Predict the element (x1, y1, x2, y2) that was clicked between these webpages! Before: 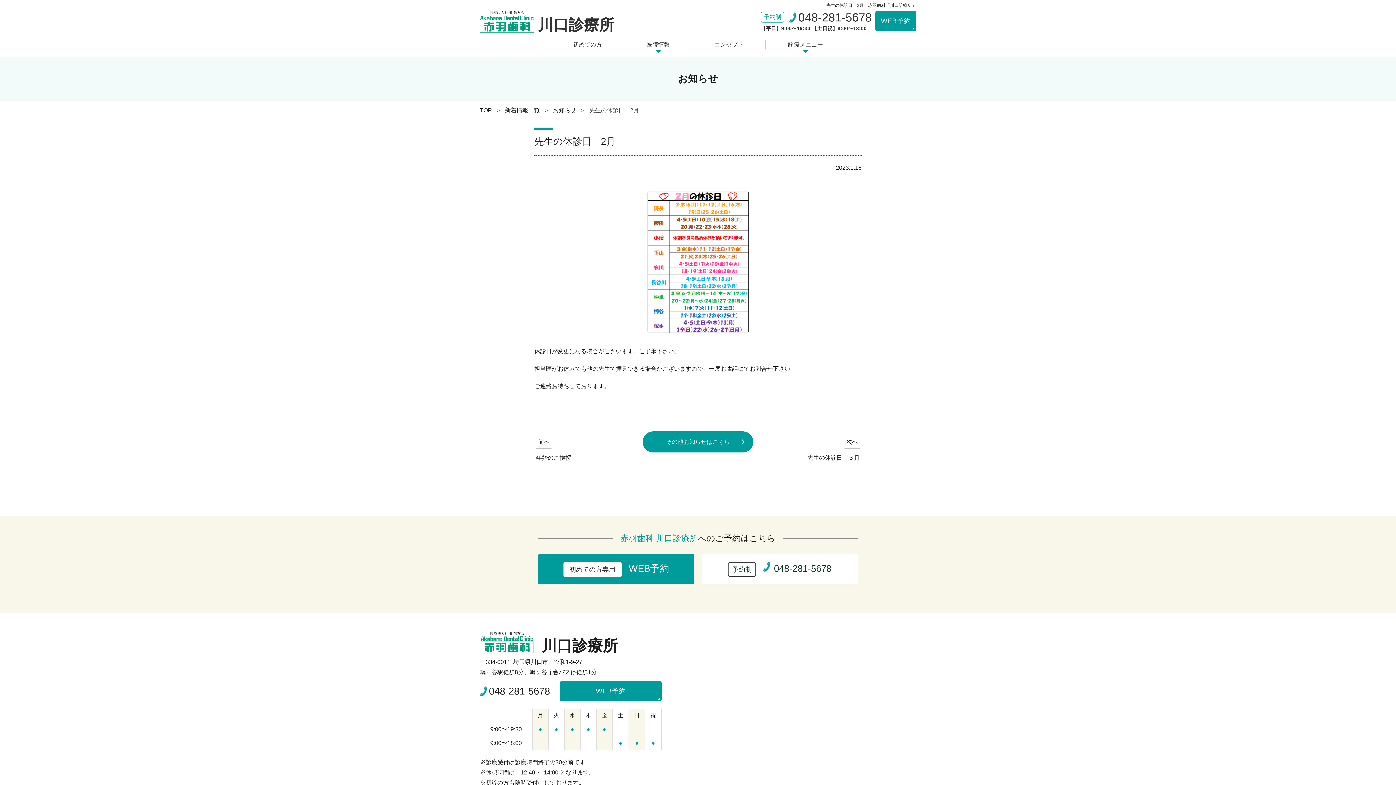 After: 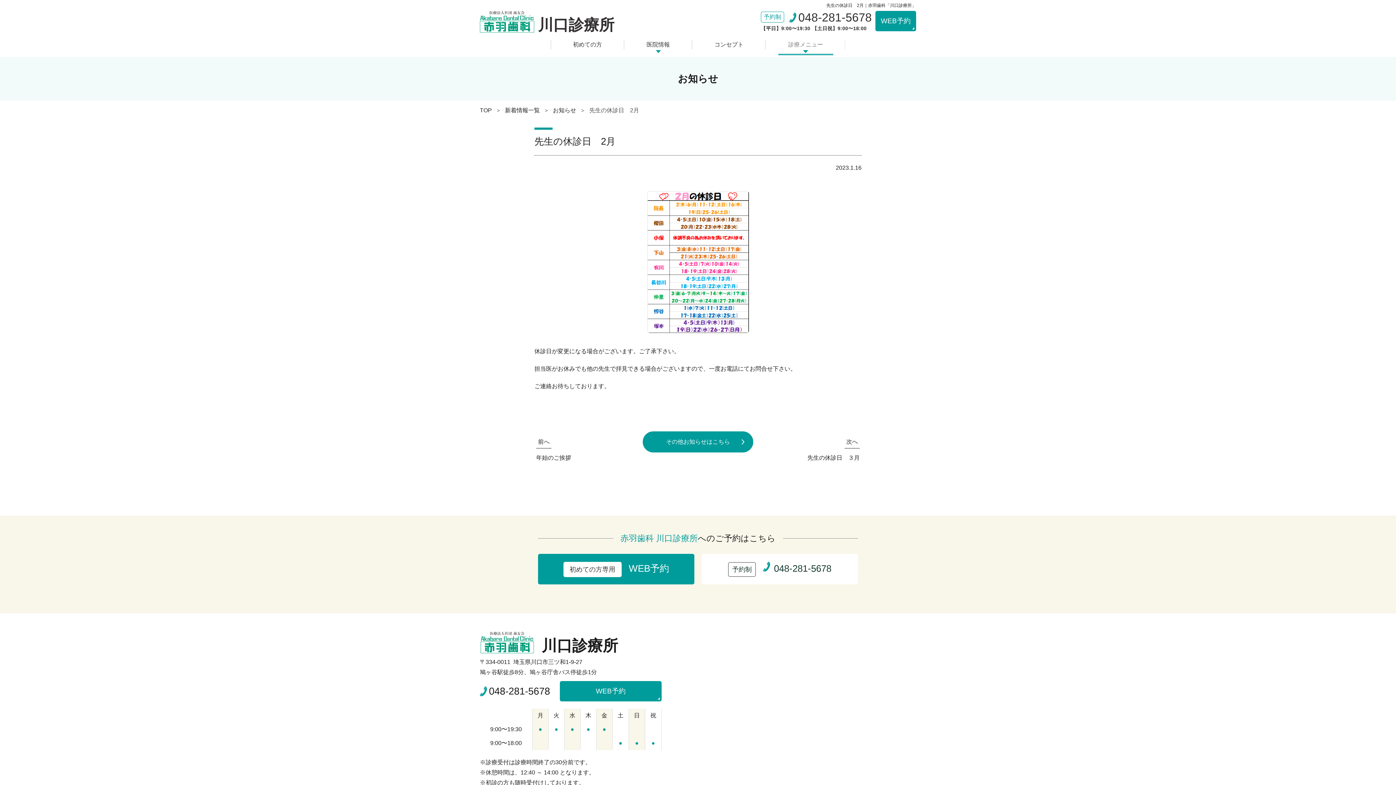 Action: bbox: (766, 40, 845, 49) label: 診療メニュー